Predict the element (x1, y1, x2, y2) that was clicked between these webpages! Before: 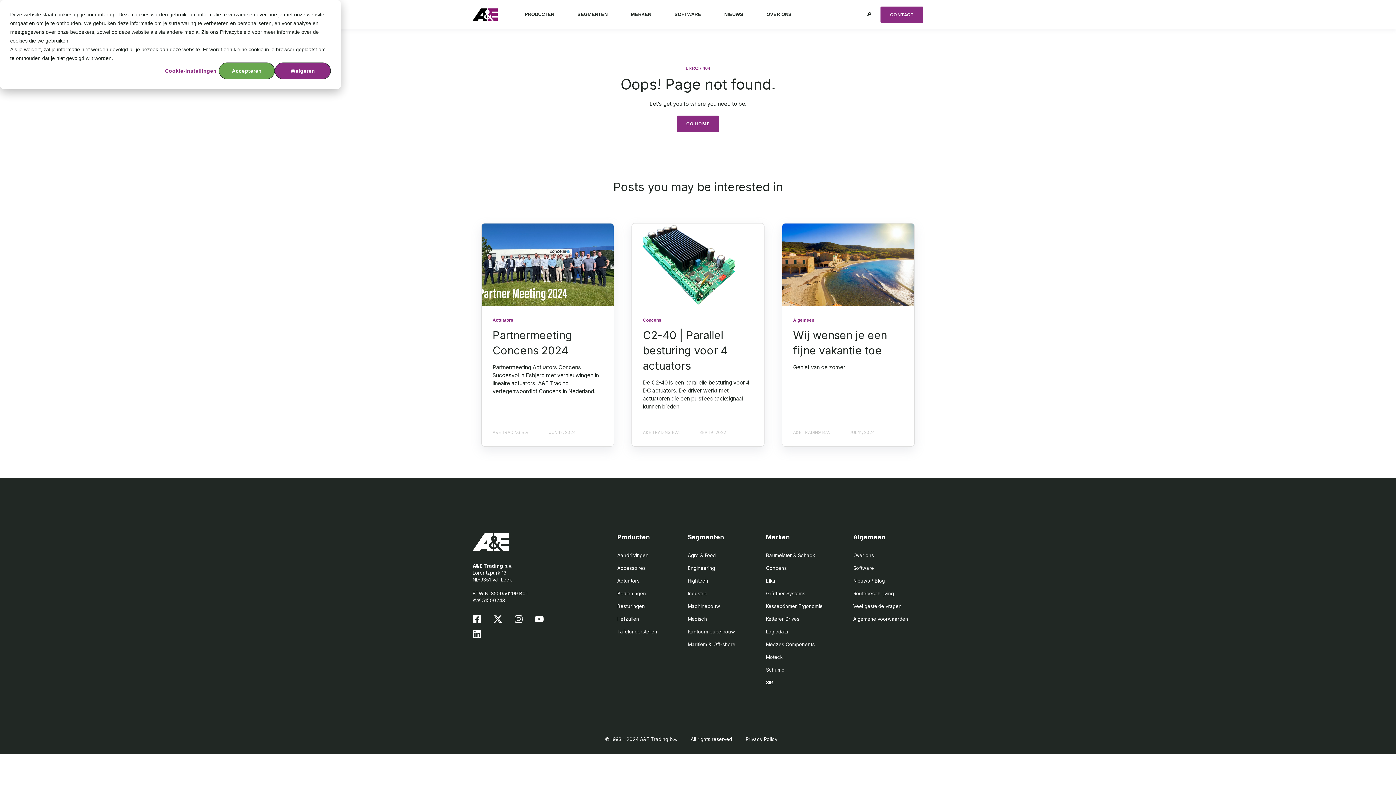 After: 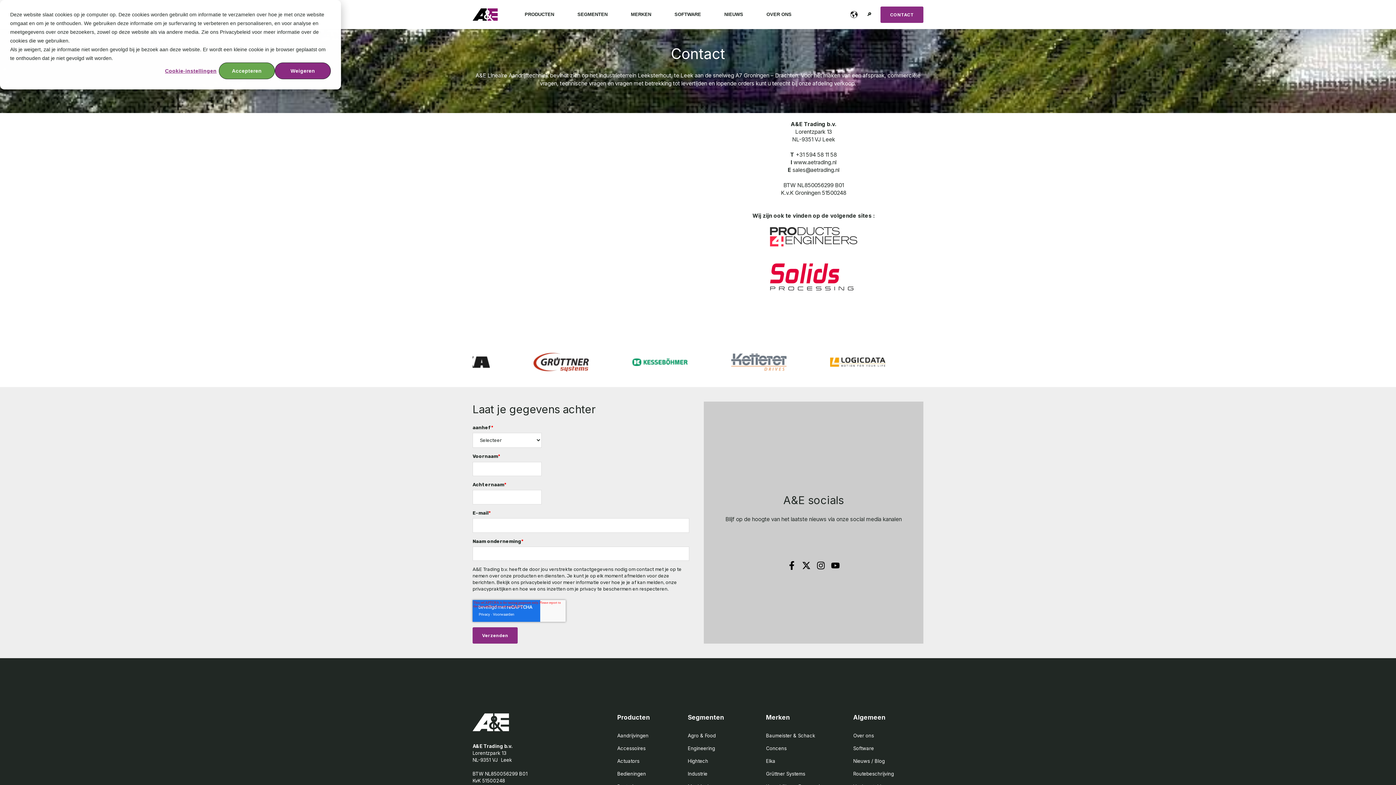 Action: label: Routebeschrijving bbox: (853, 590, 908, 597)